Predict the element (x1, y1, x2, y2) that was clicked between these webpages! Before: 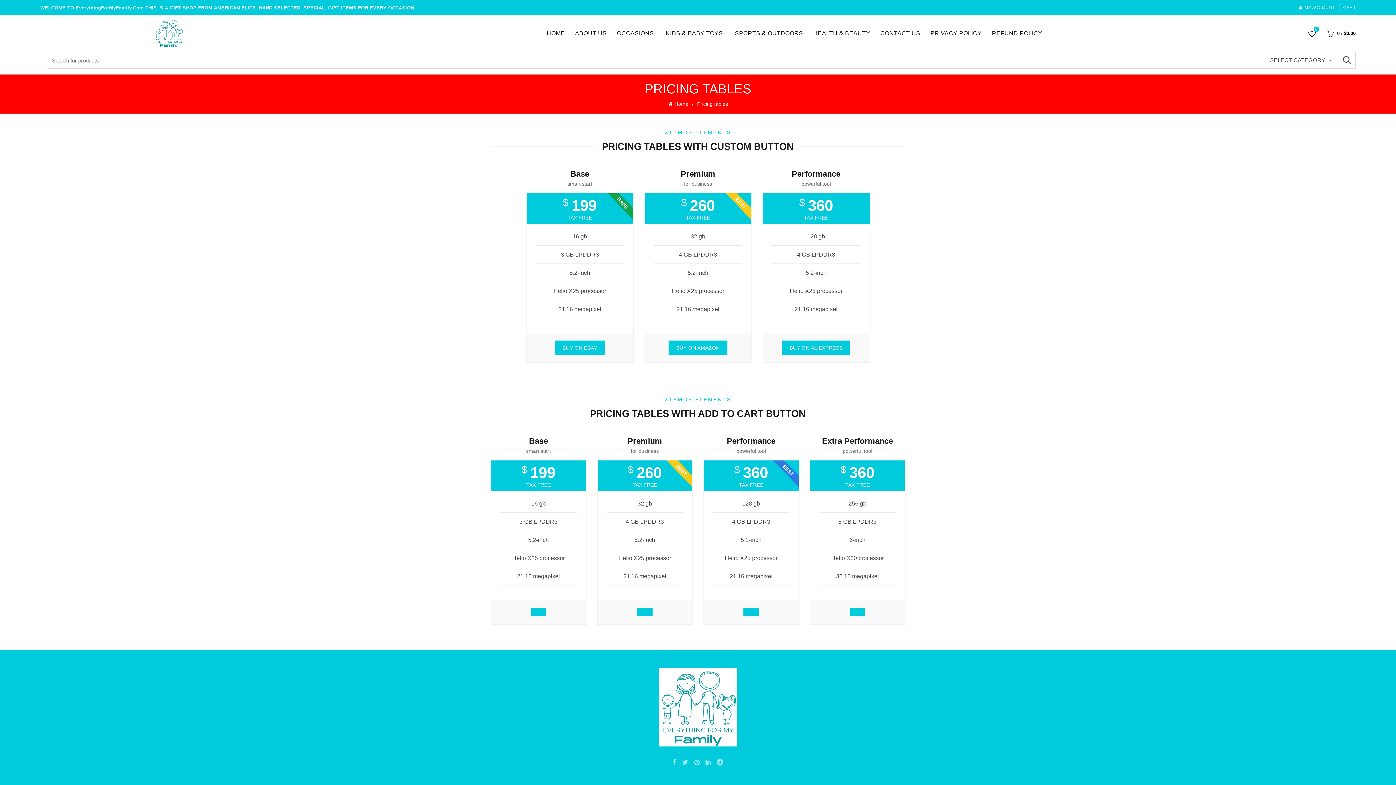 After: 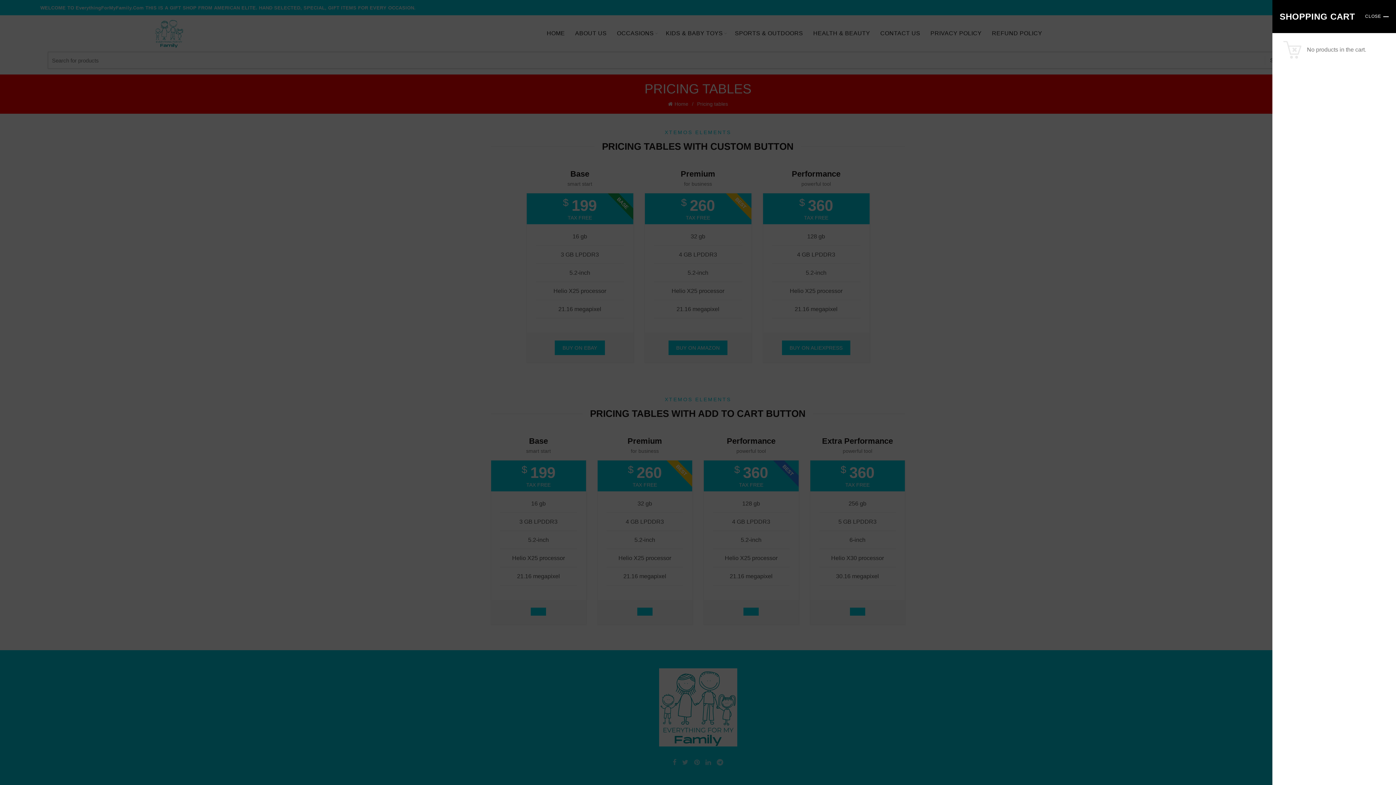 Action: bbox: (1325, 27, 1356, 38) label:  0 / $0.00